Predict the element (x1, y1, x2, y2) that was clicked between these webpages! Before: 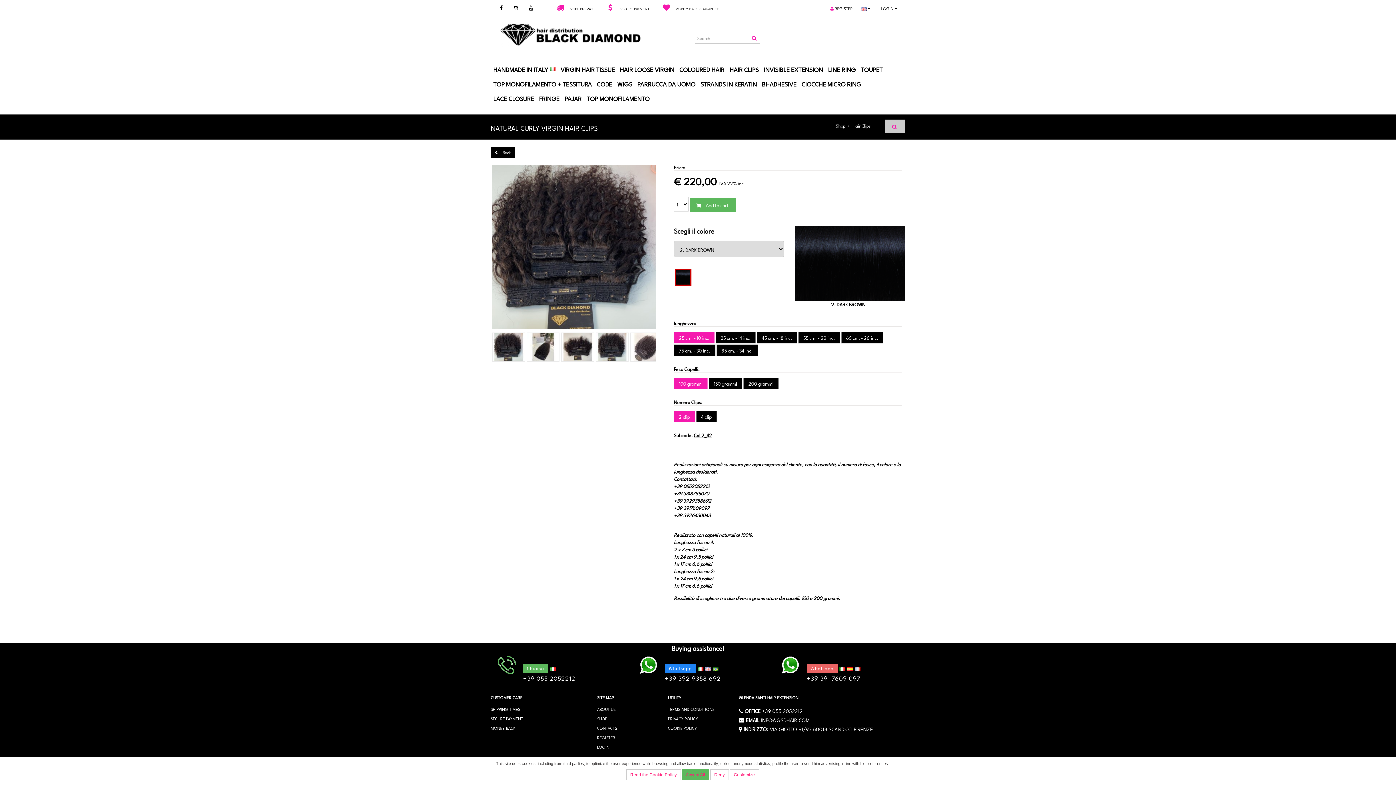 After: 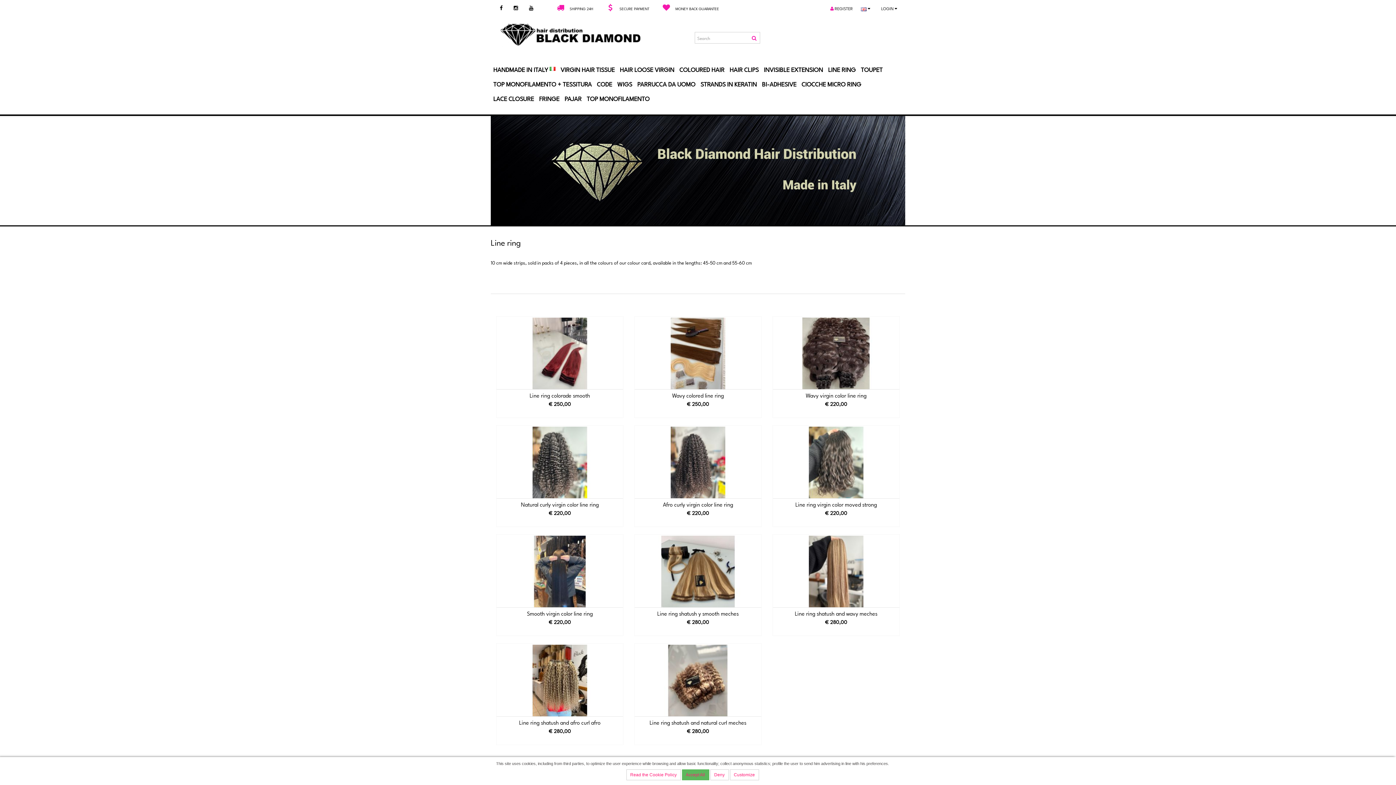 Action: bbox: (825, 61, 858, 76) label: LINE RING